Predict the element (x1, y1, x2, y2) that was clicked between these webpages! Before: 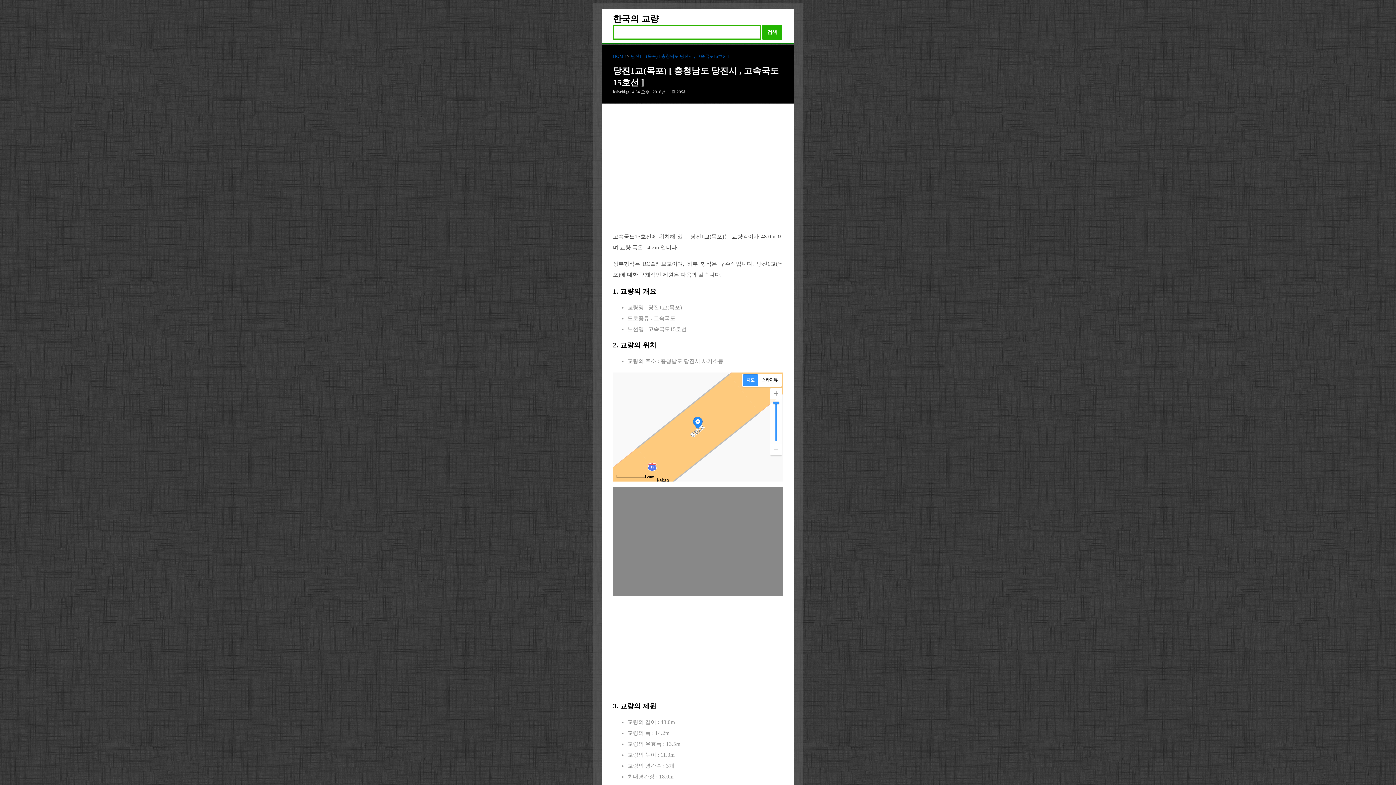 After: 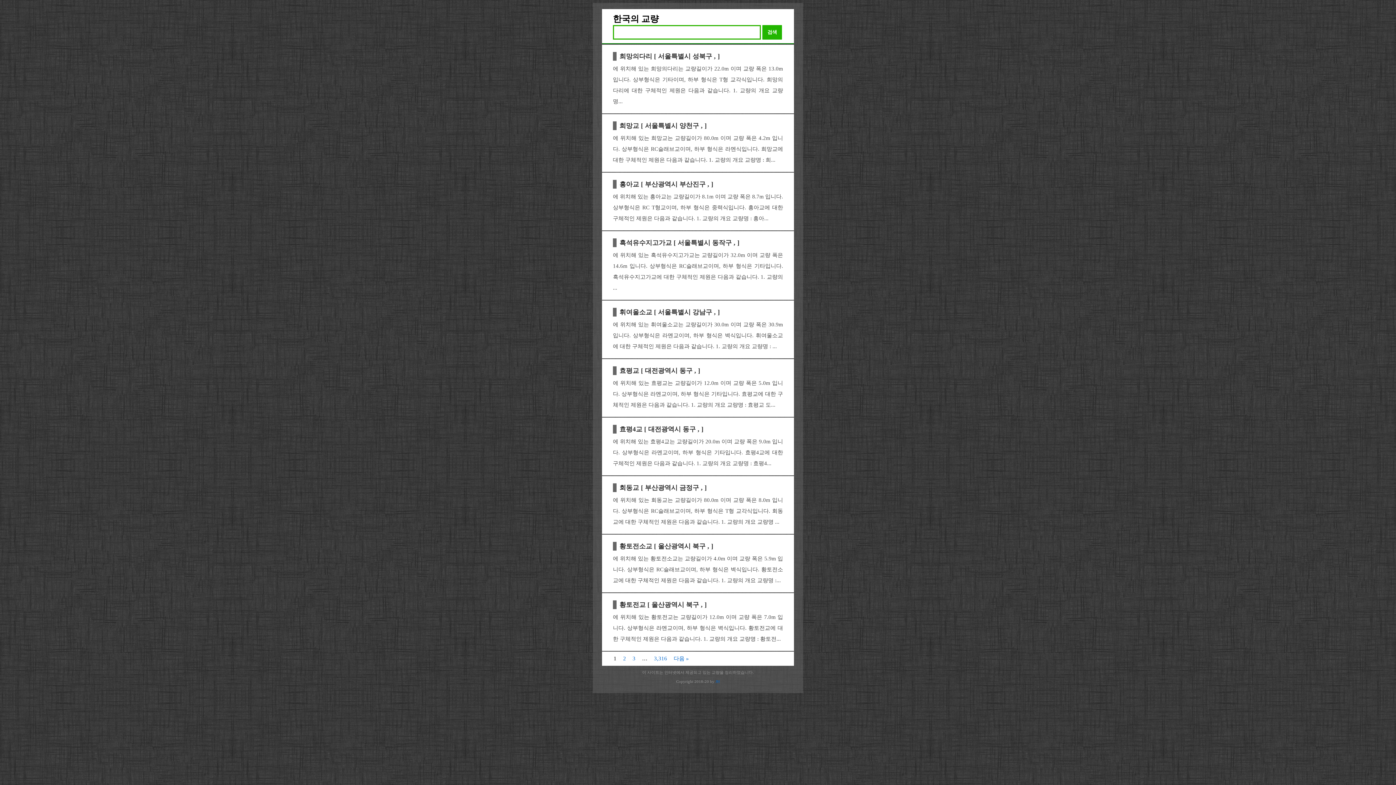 Action: bbox: (613, 53, 626, 58) label: HOME